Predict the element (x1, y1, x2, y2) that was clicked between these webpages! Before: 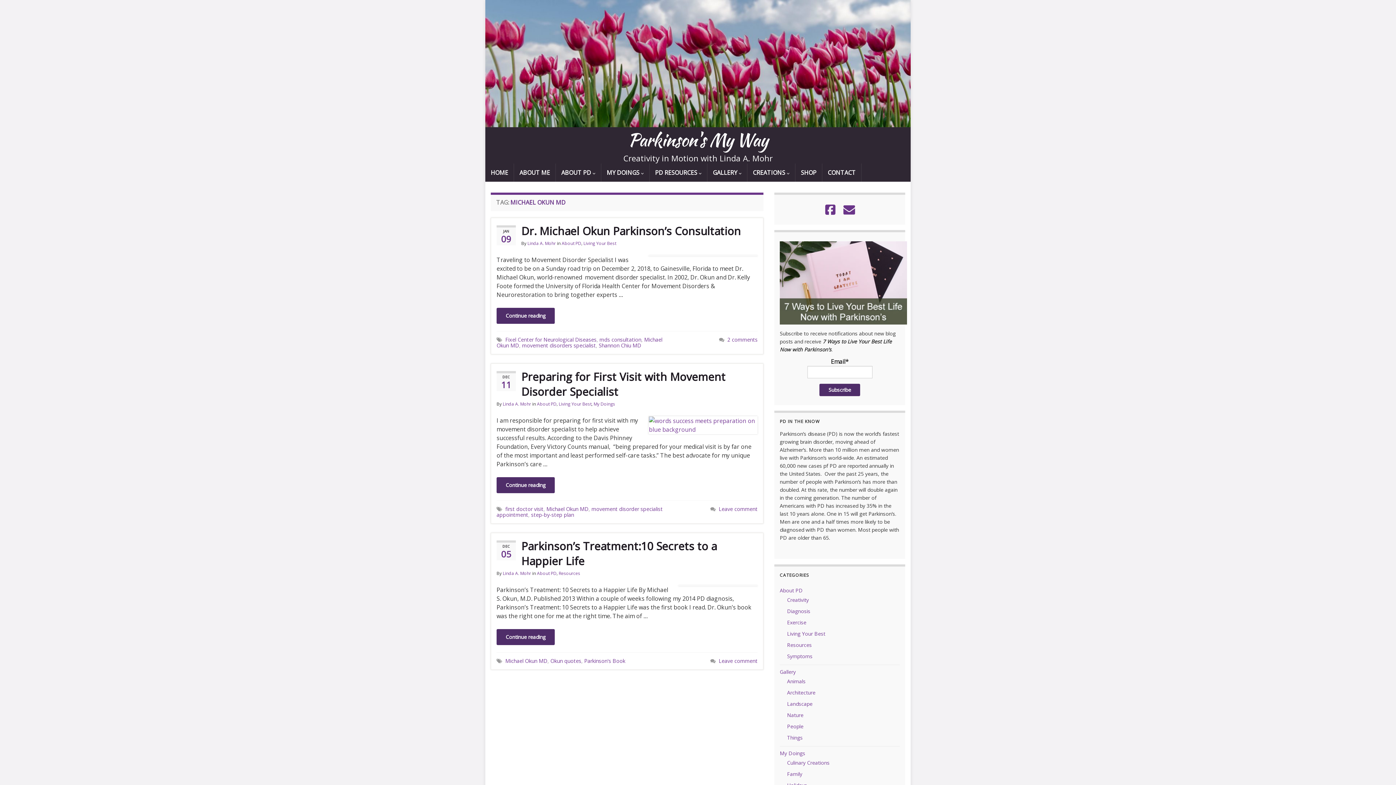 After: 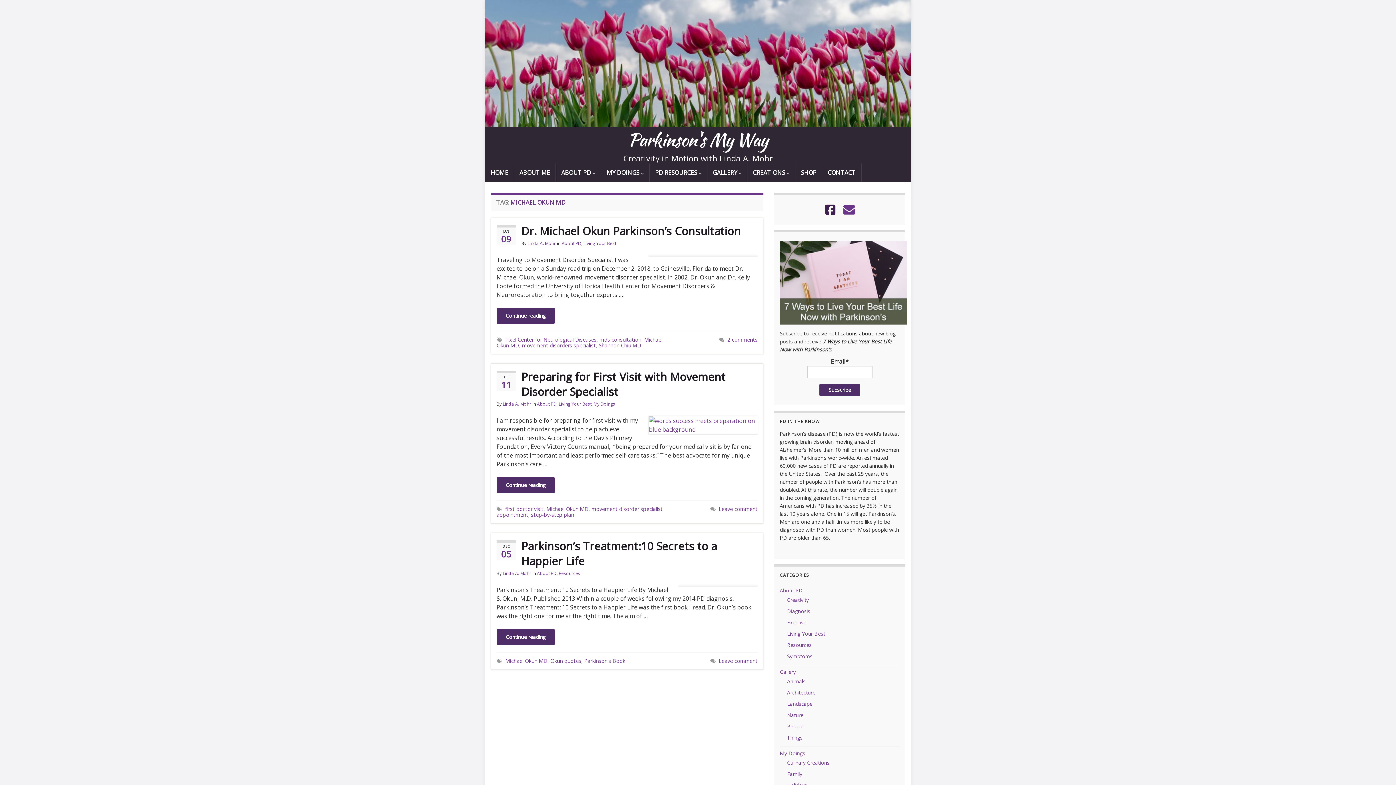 Action: bbox: (821, 201, 839, 218)